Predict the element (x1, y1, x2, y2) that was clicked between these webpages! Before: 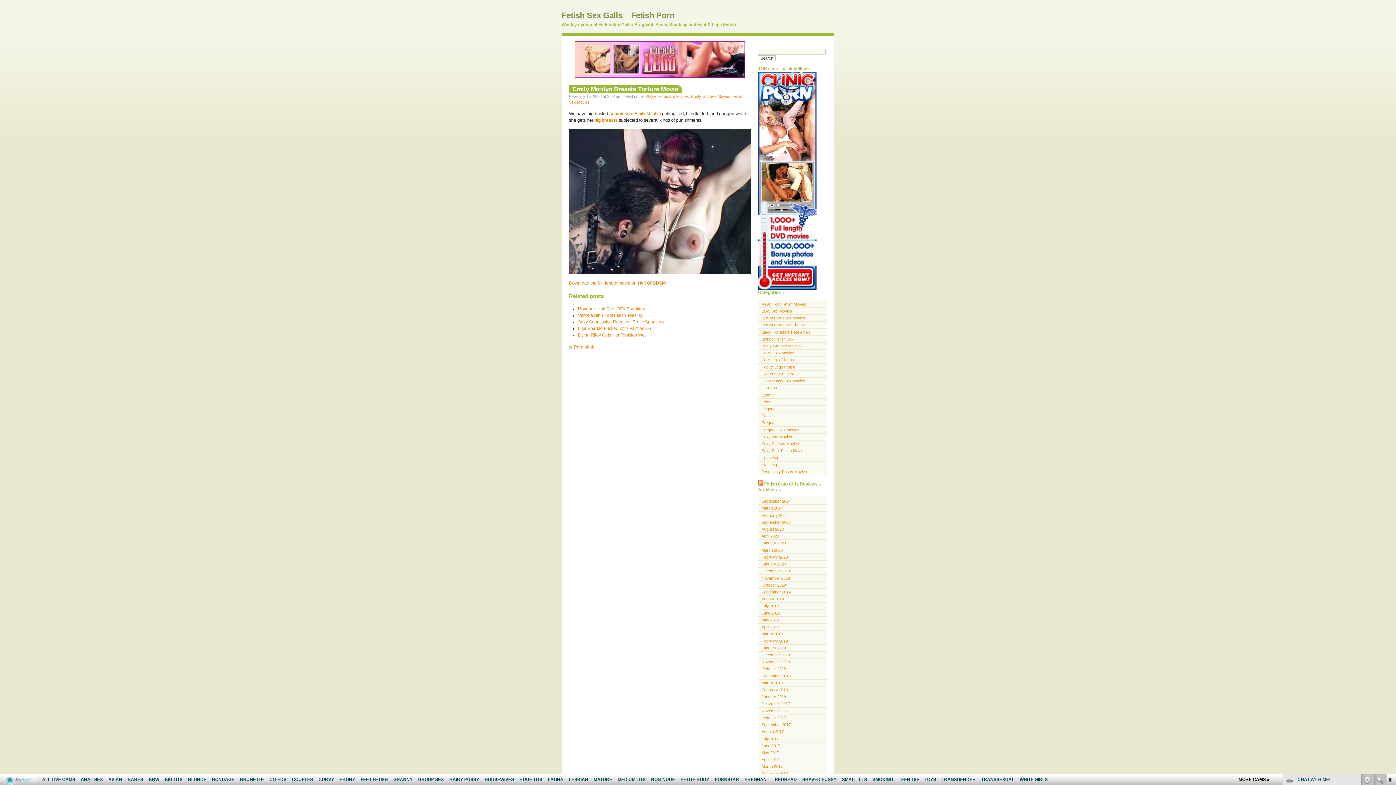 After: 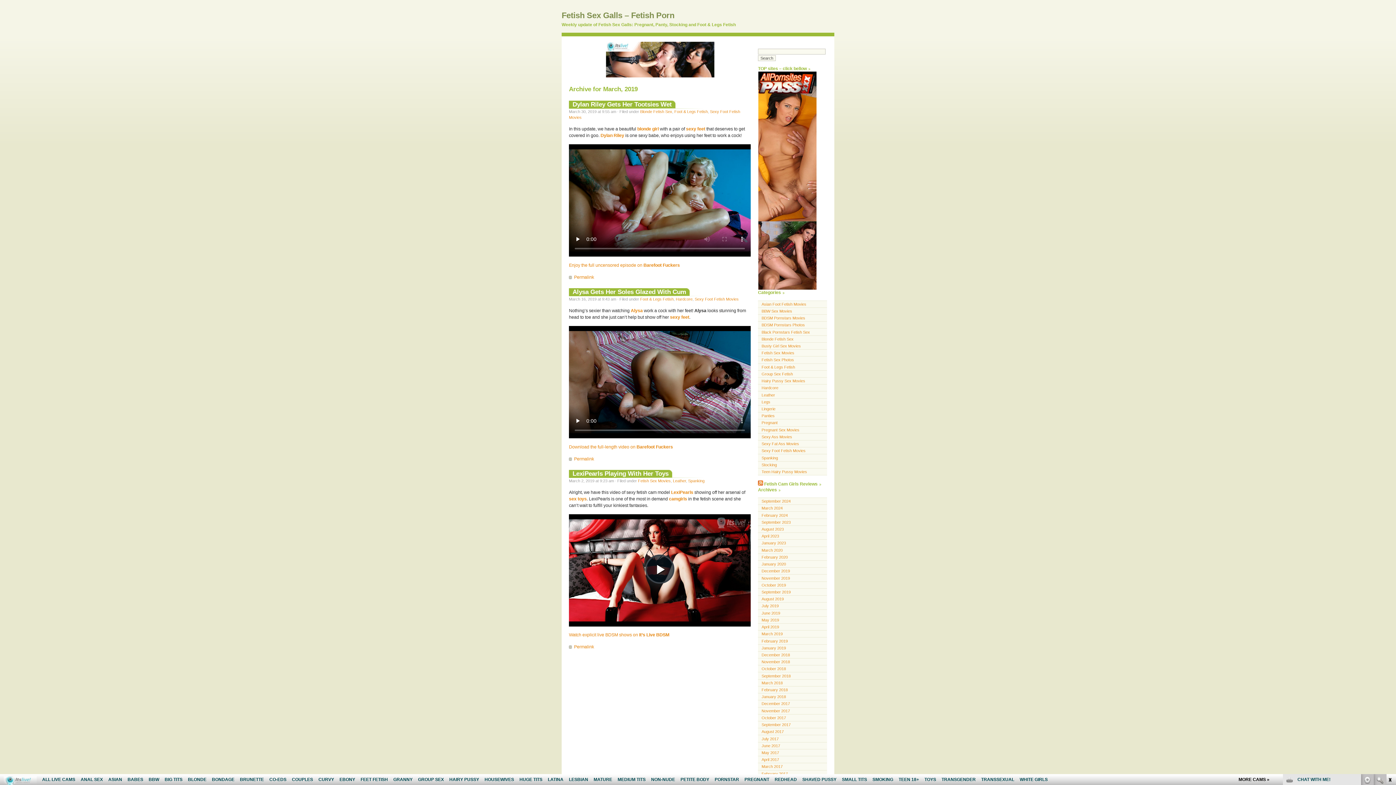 Action: label: March 2019 bbox: (758, 630, 827, 637)